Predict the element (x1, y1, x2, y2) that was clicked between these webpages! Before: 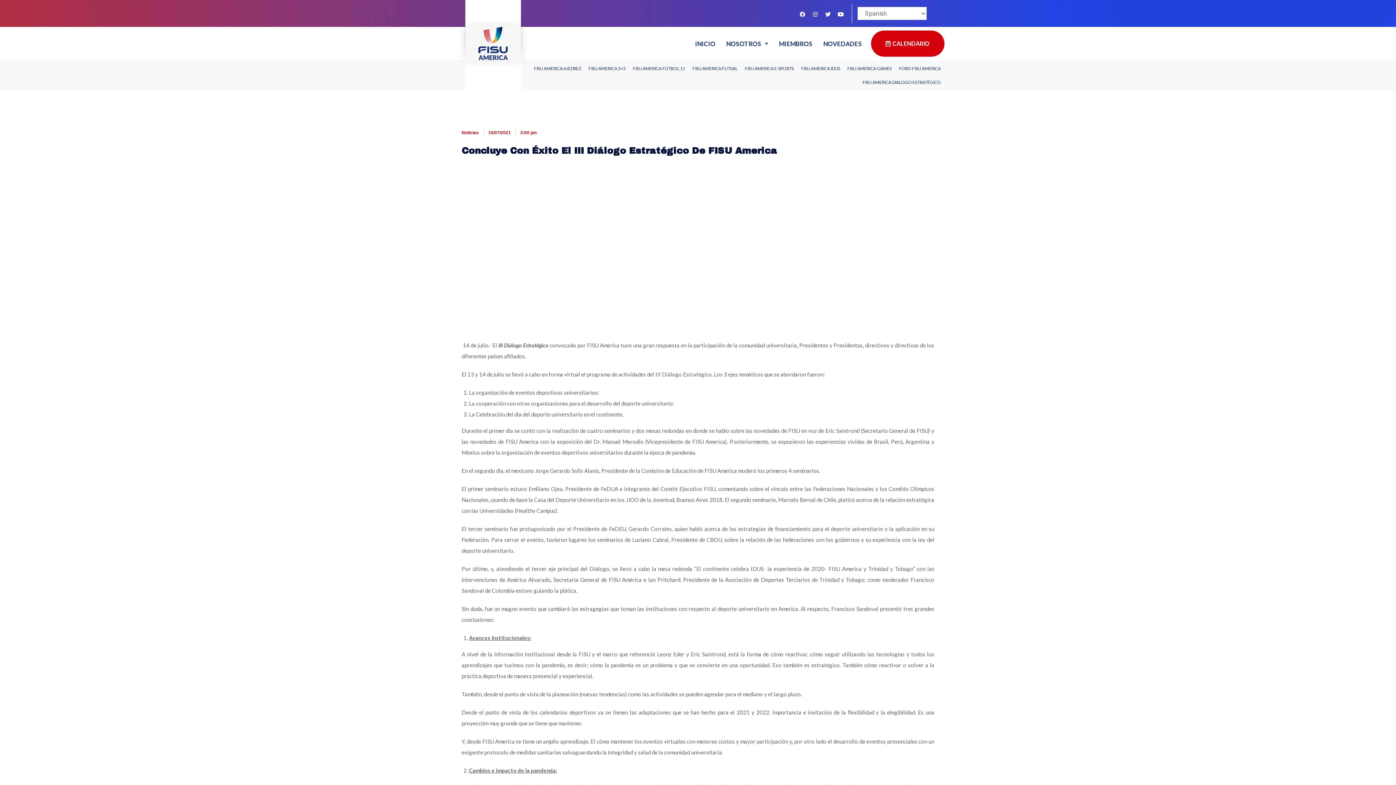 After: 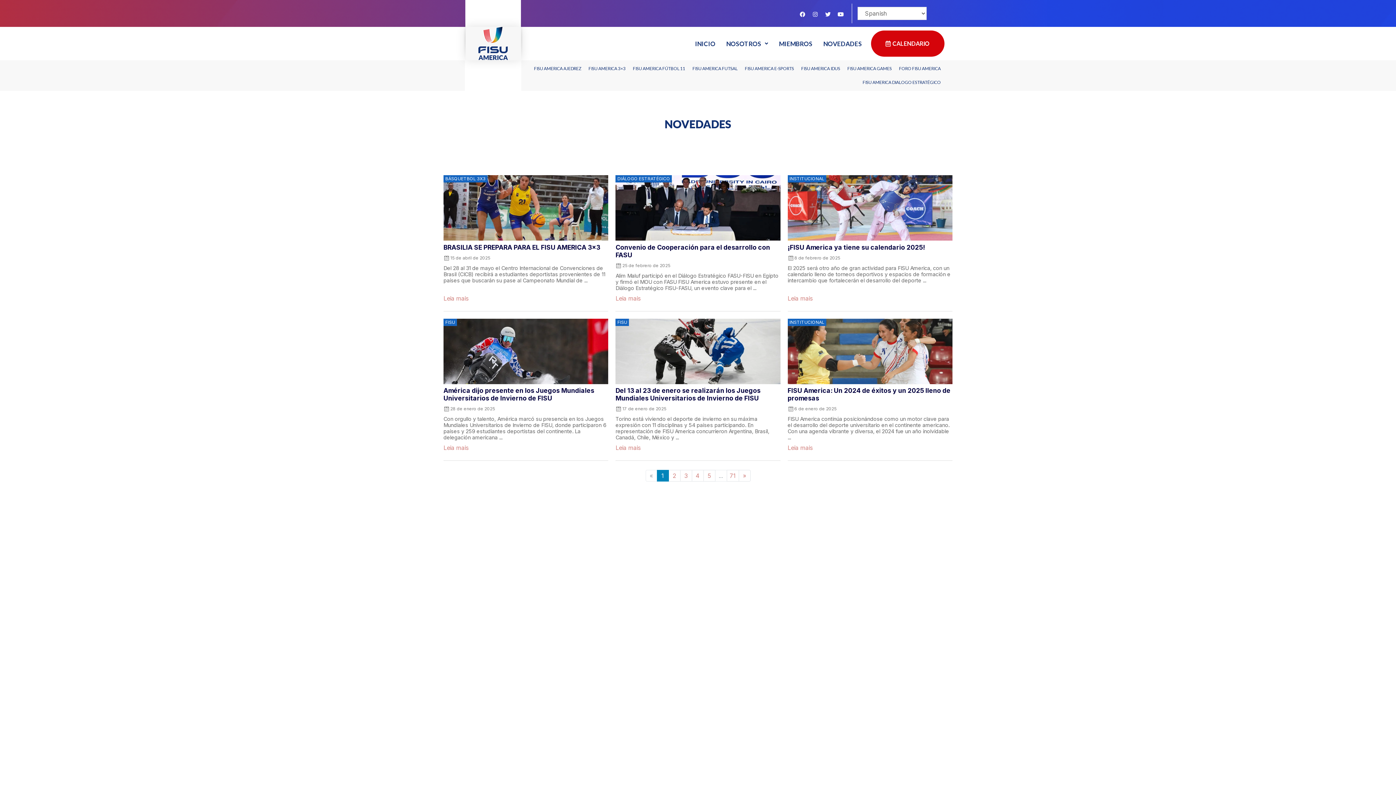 Action: bbox: (461, 130, 478, 135) label: Noticias